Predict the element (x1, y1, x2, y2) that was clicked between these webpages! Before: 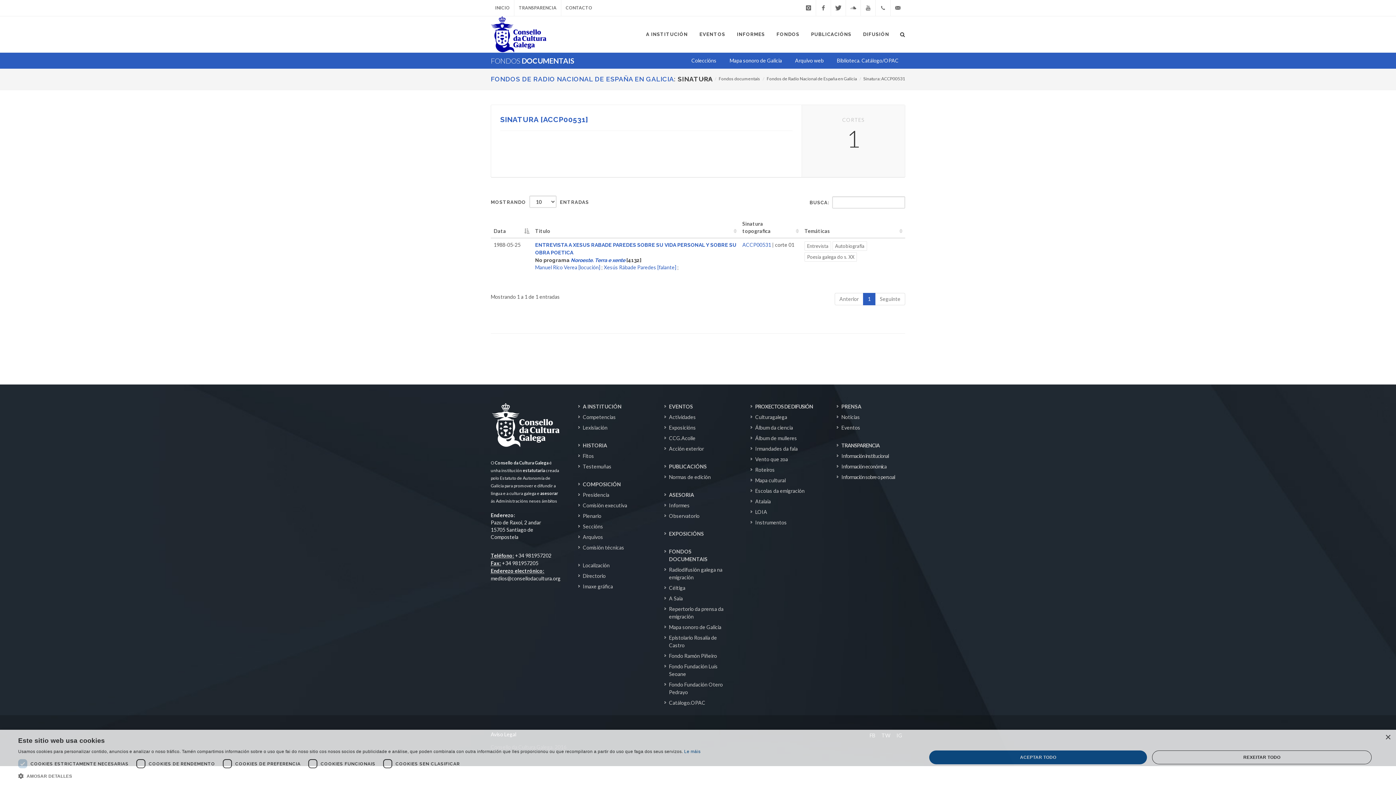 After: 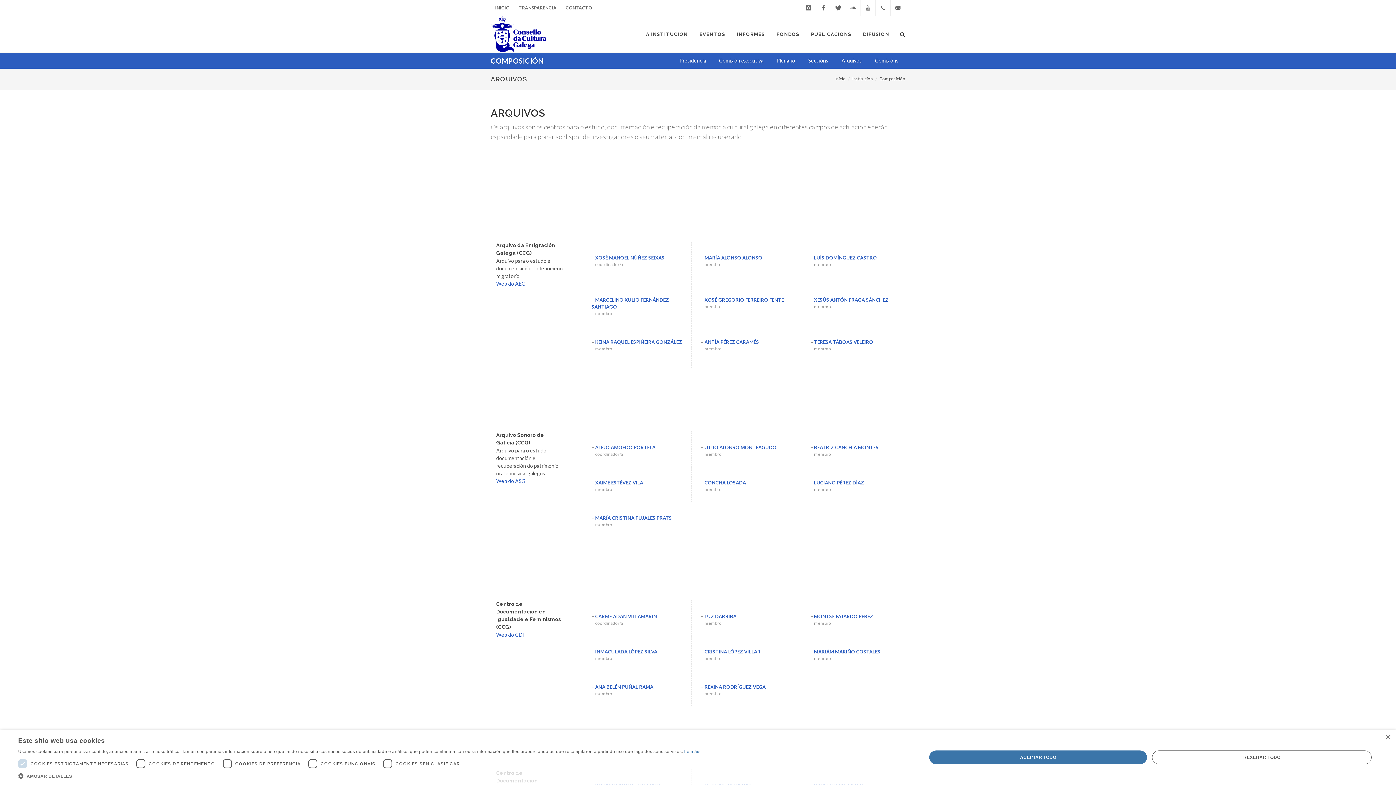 Action: label: Arquivos bbox: (578, 533, 604, 541)